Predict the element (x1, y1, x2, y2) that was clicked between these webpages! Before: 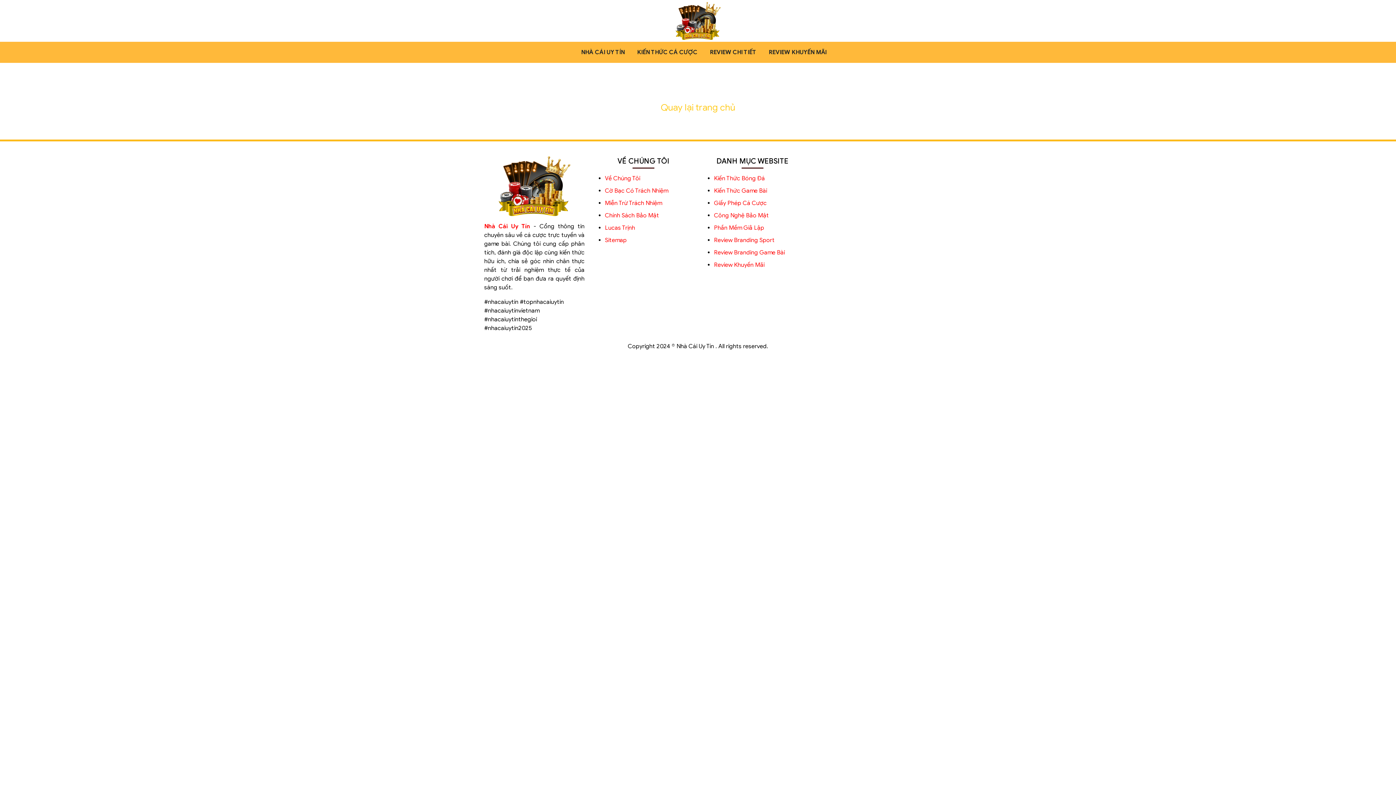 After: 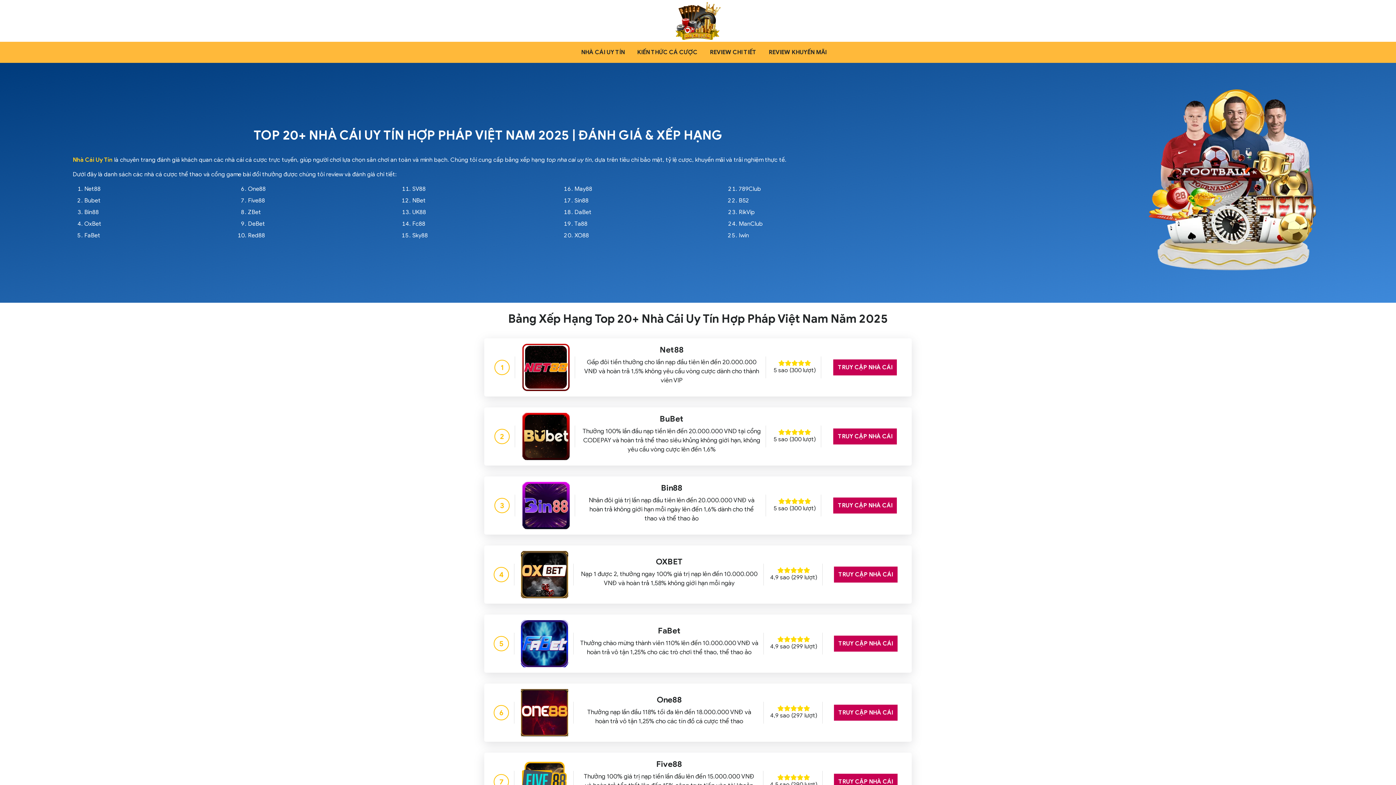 Action: bbox: (660, 101, 735, 112) label: Quay lại trang chủ